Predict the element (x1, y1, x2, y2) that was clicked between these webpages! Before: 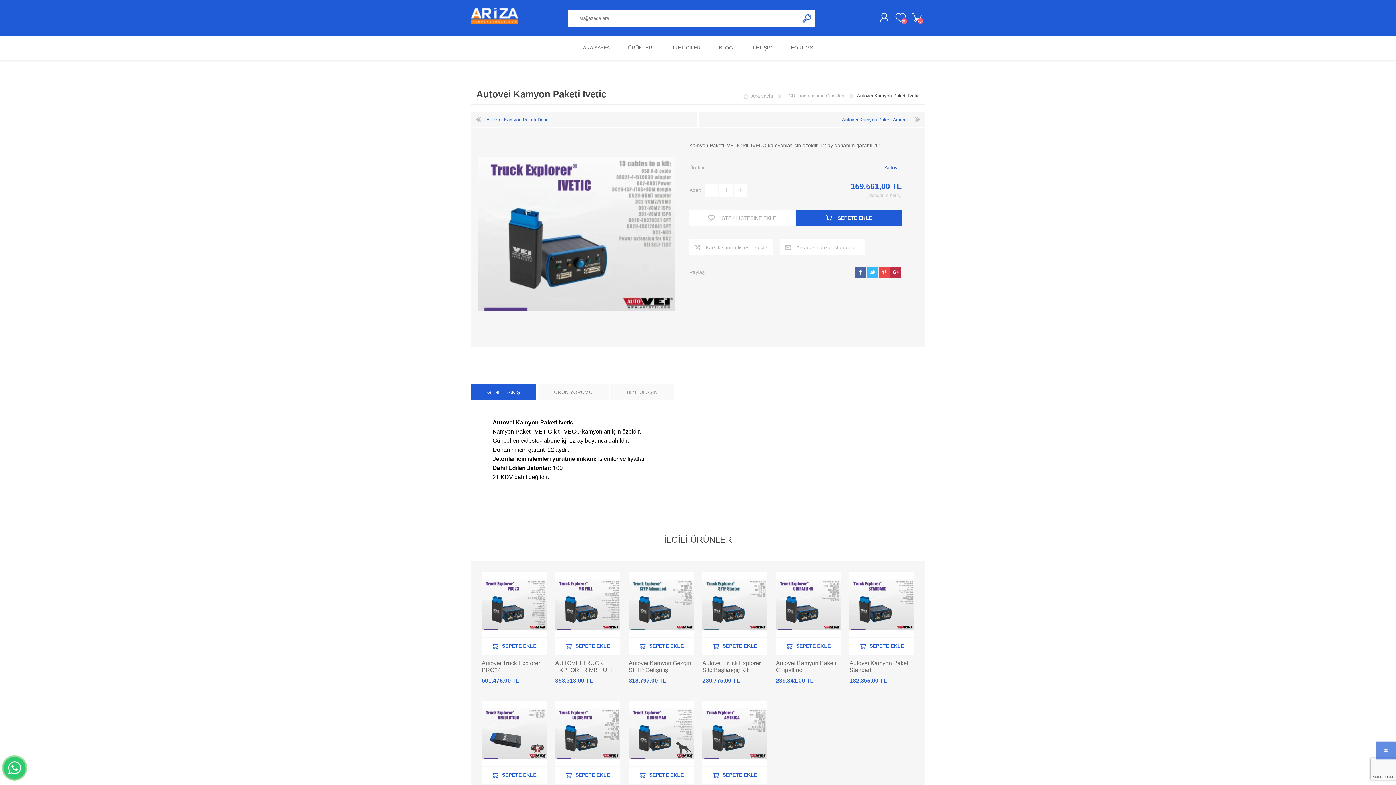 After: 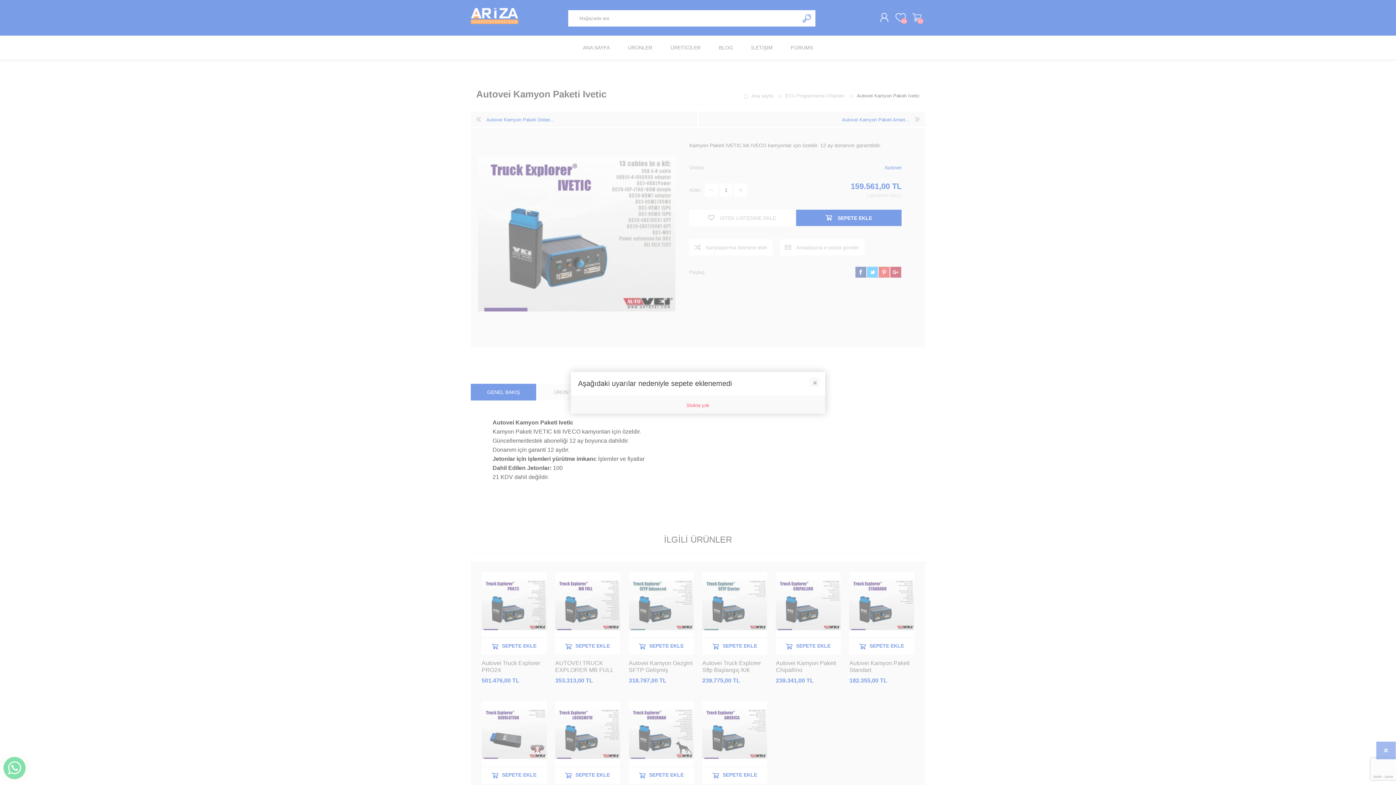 Action: bbox: (702, 767, 767, 783) label: SEPETE EKLE